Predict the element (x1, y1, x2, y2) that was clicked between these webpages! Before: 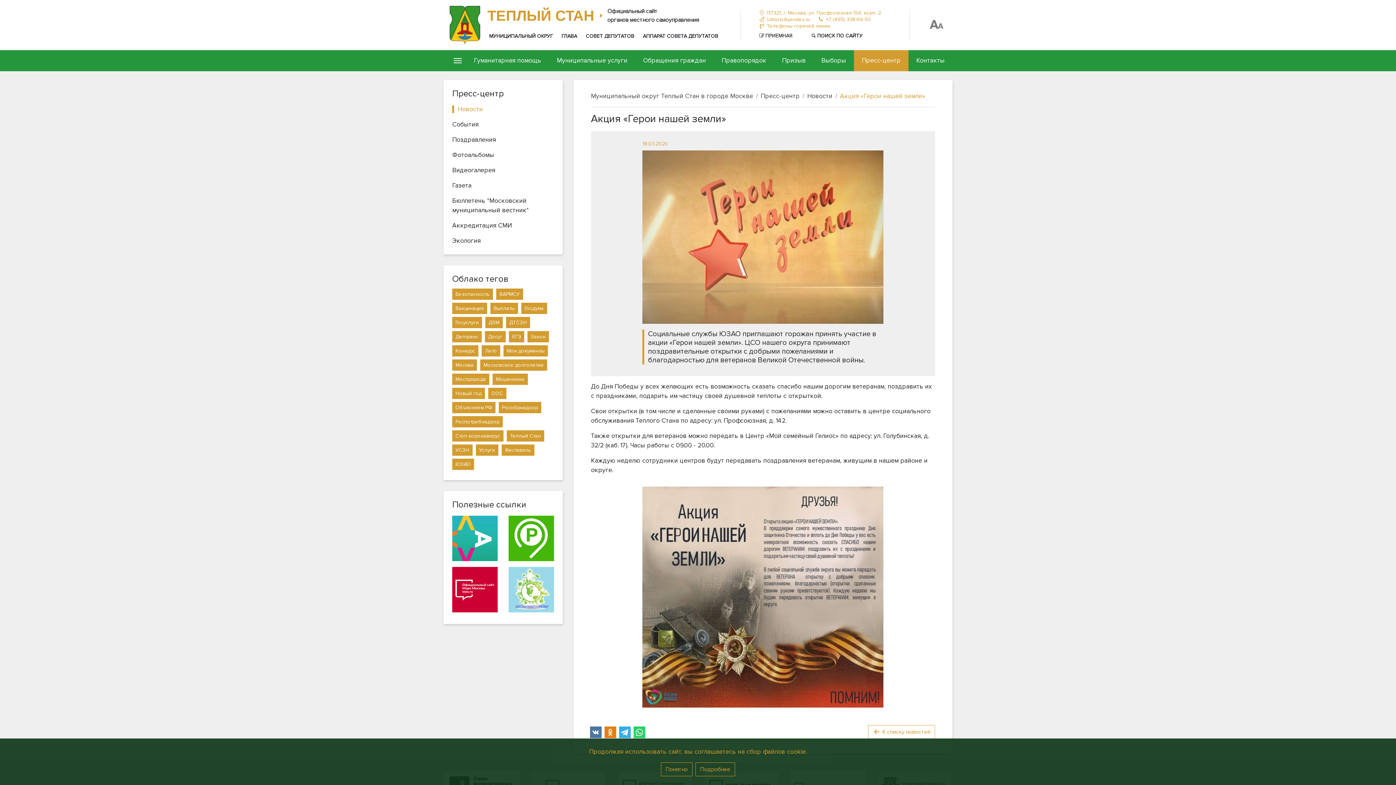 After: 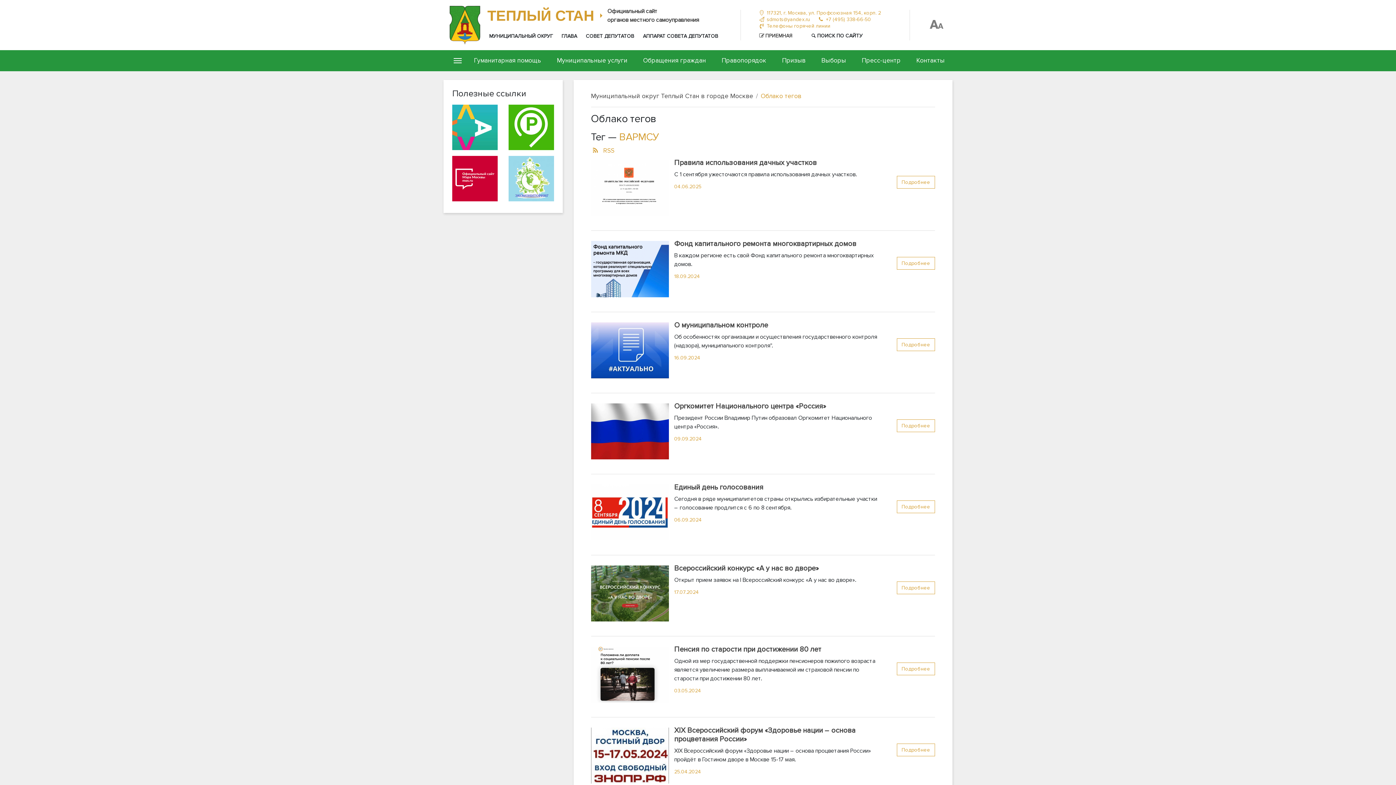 Action: bbox: (496, 288, 523, 300) label: ВАРМСУ